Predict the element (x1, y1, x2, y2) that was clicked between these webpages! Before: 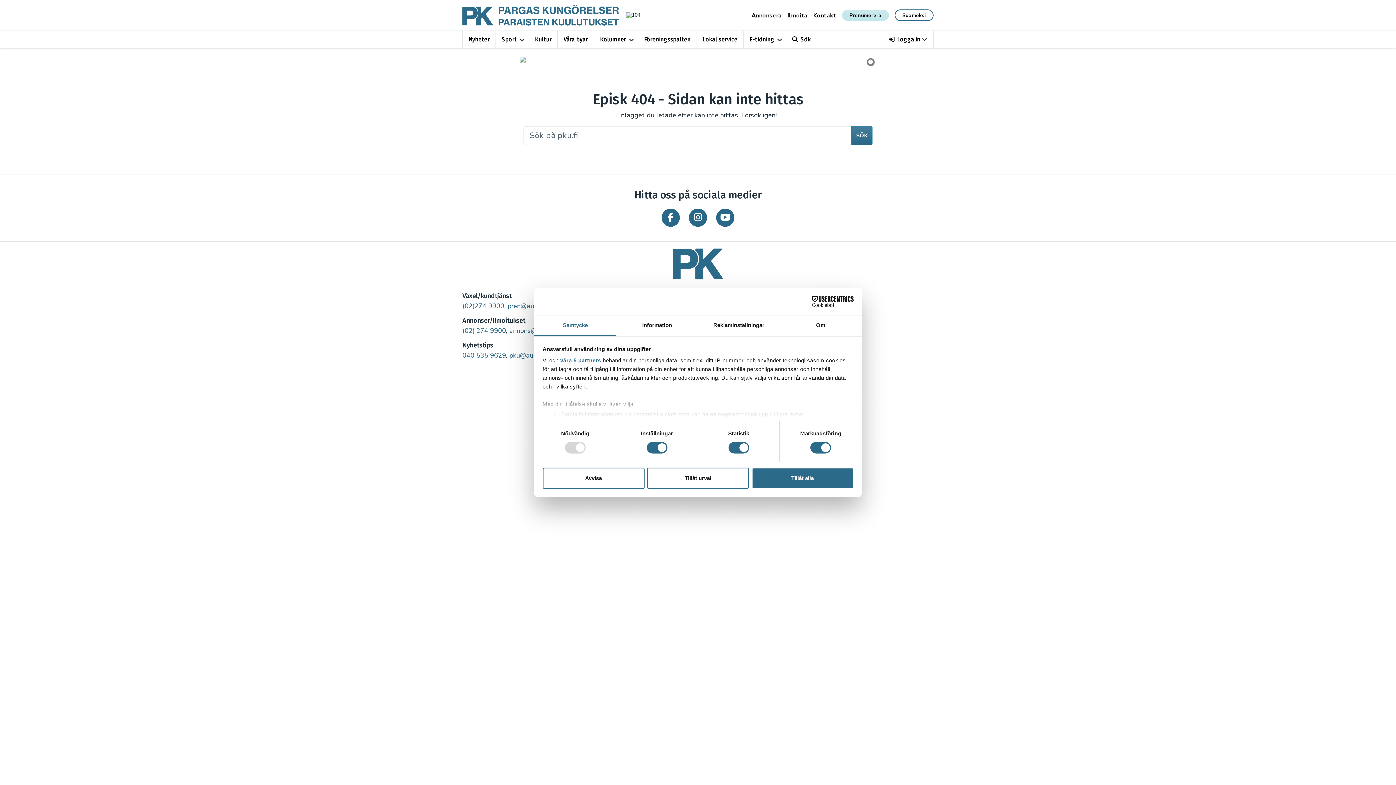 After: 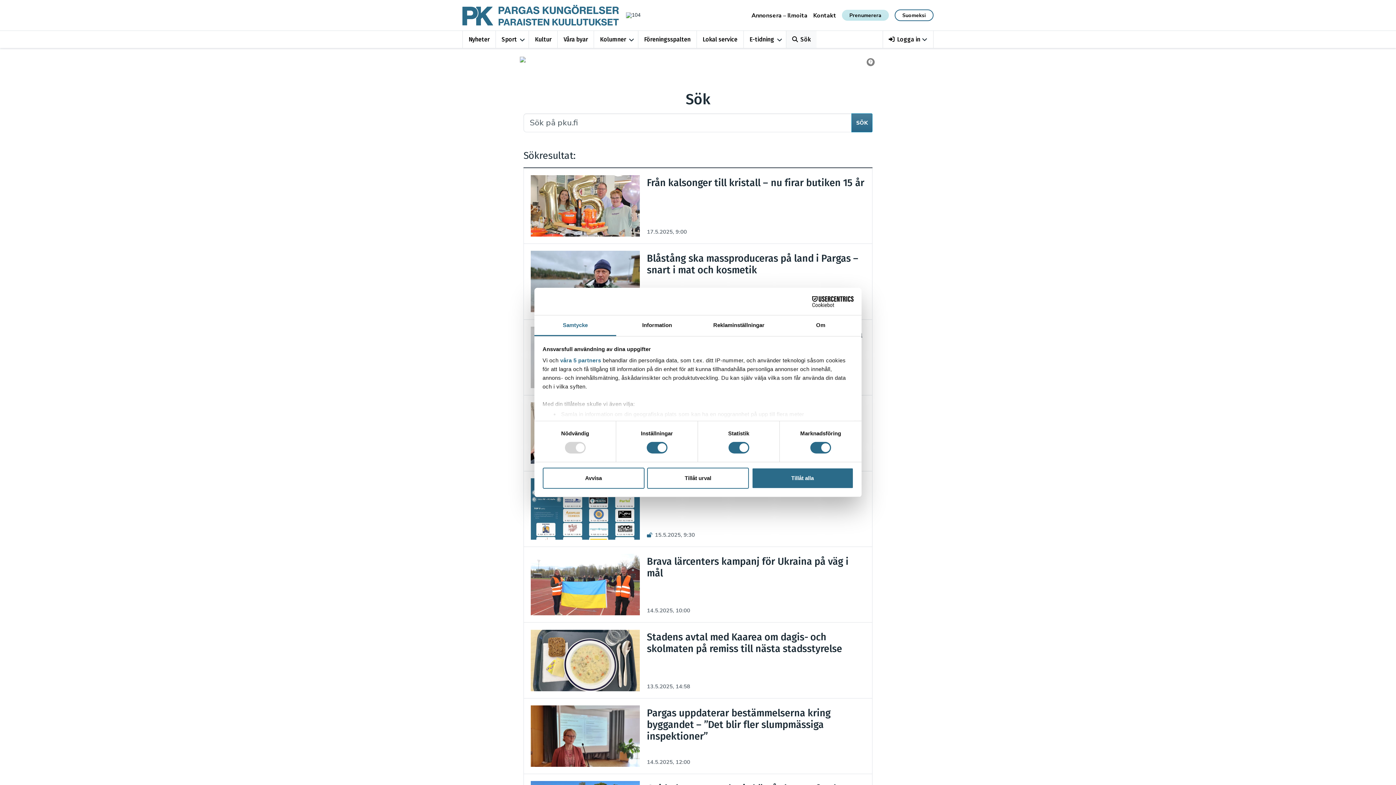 Action: label: Sök bbox: (786, 30, 816, 48)